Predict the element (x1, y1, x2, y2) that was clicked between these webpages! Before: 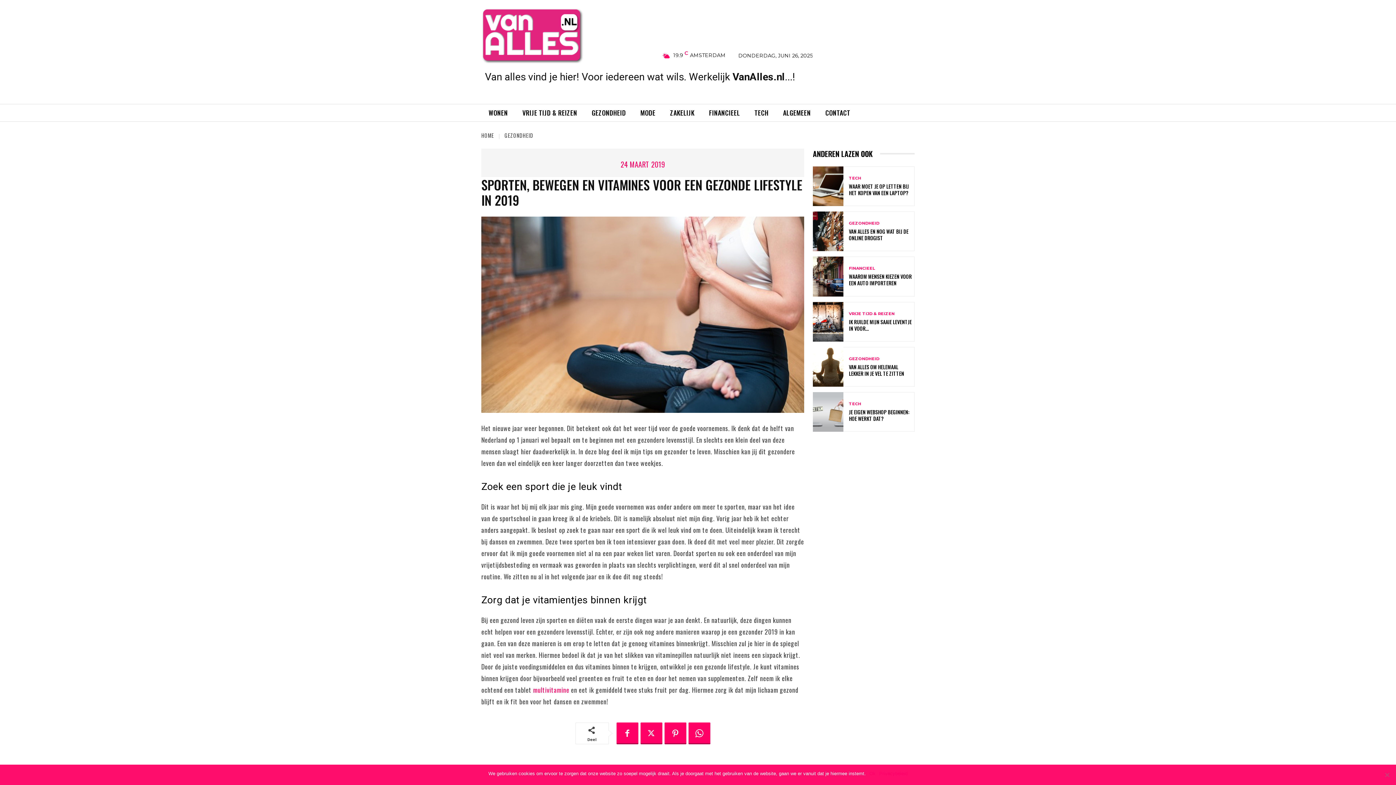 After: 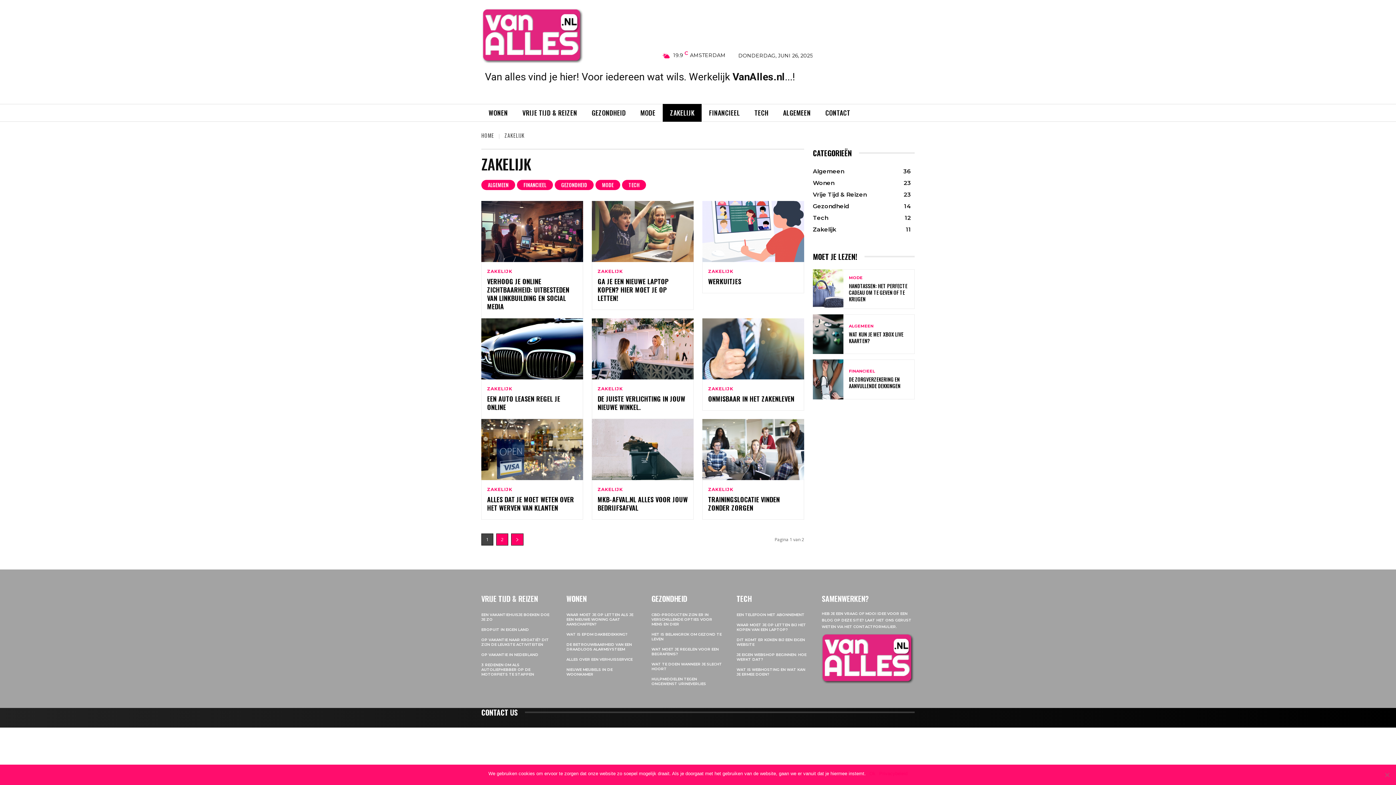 Action: bbox: (662, 104, 701, 121) label: ZAKELIJK